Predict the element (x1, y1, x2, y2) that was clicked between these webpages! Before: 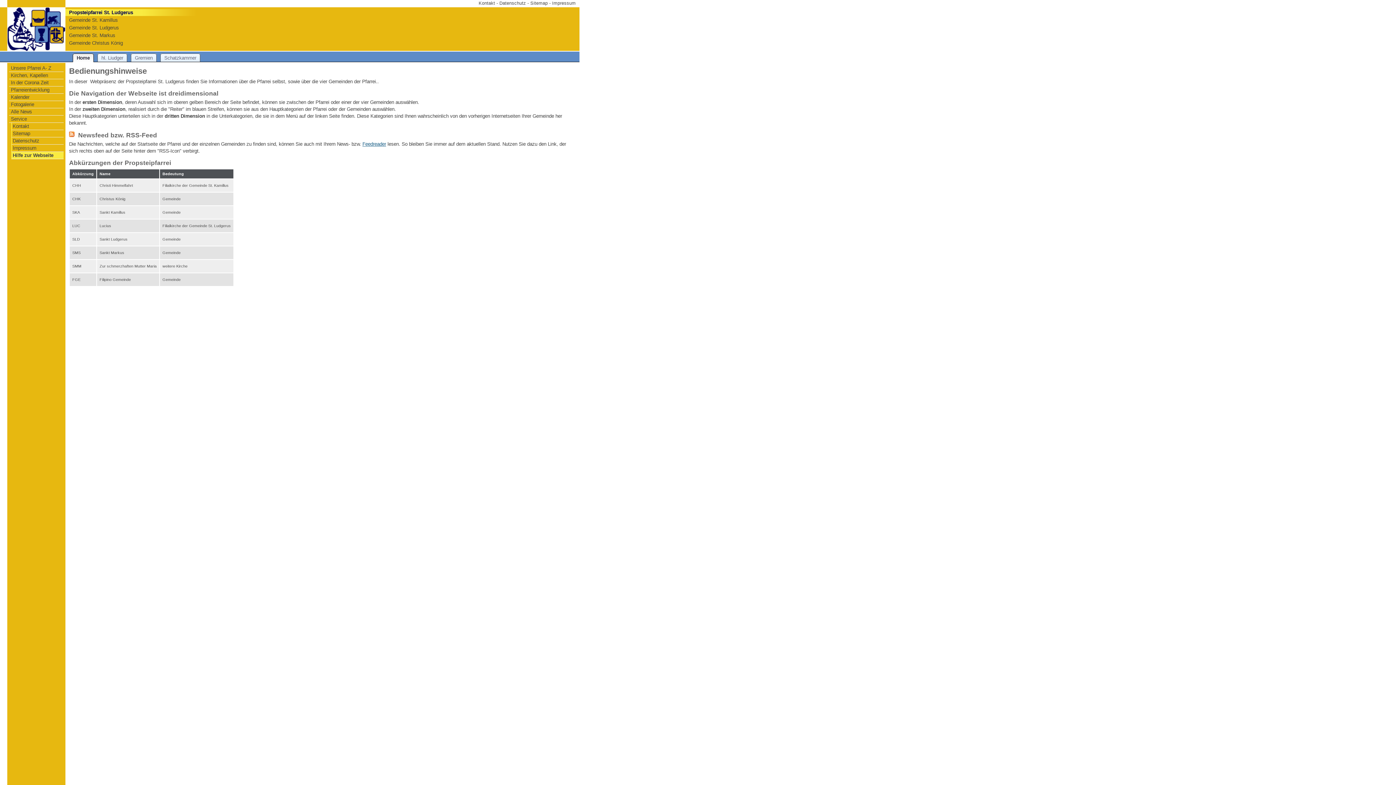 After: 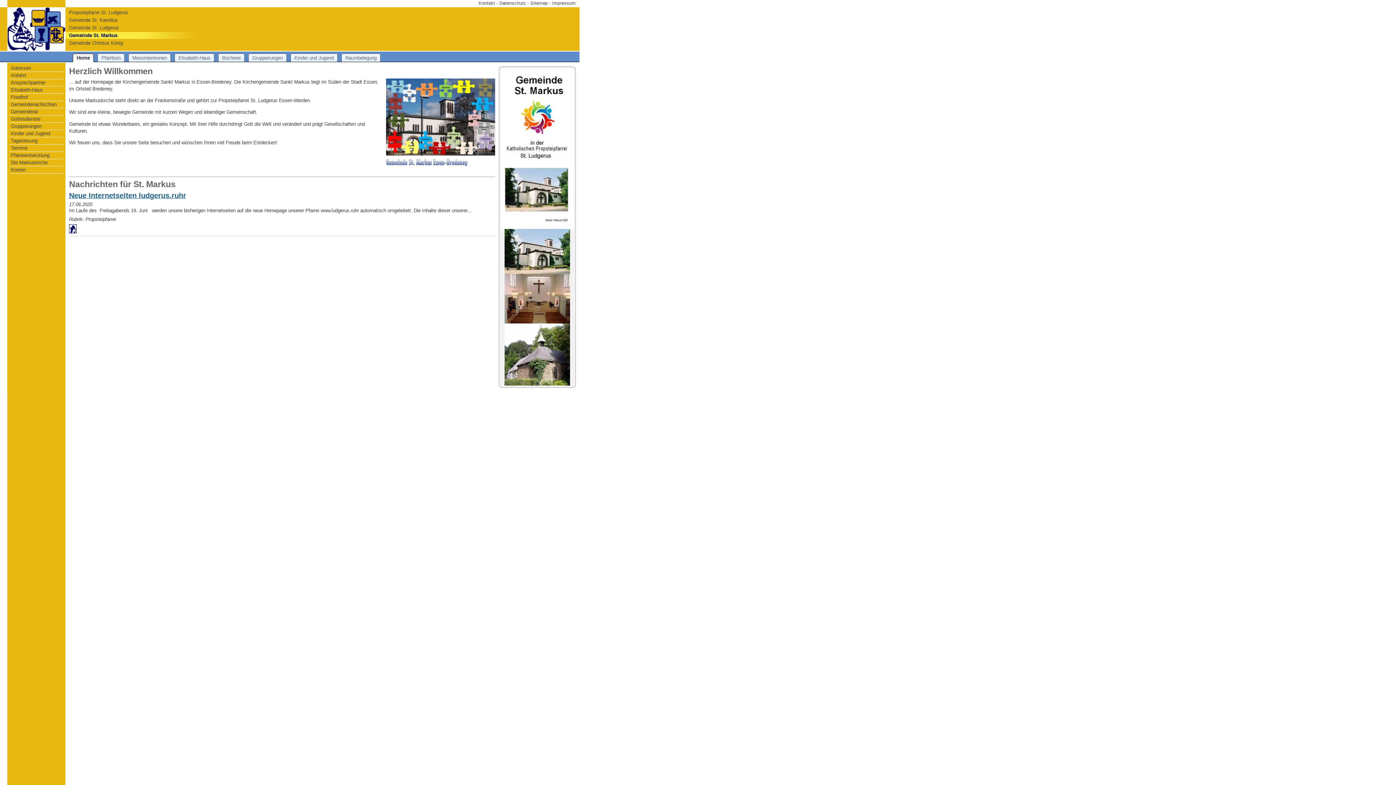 Action: label: Gemeinde St. Markus bbox: (65, 32, 196, 38)